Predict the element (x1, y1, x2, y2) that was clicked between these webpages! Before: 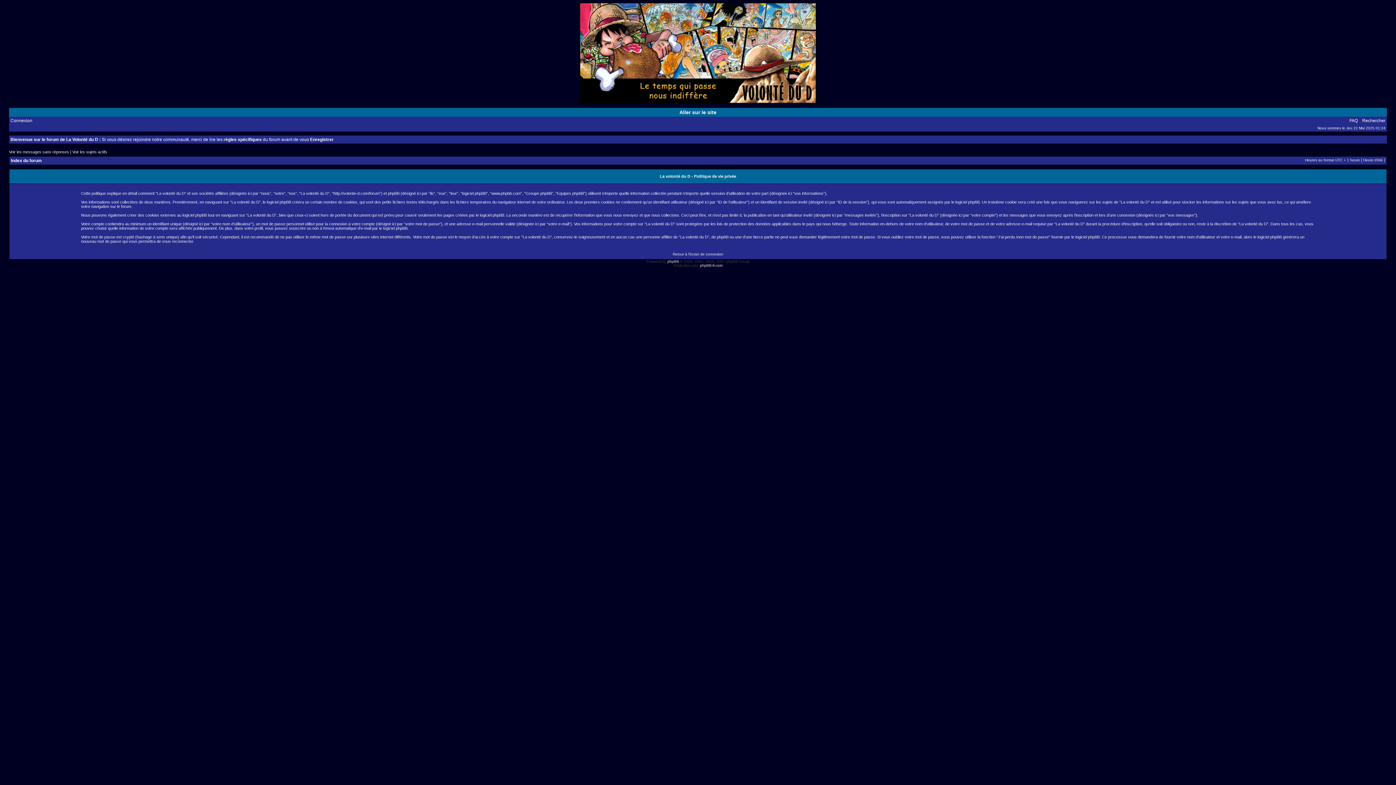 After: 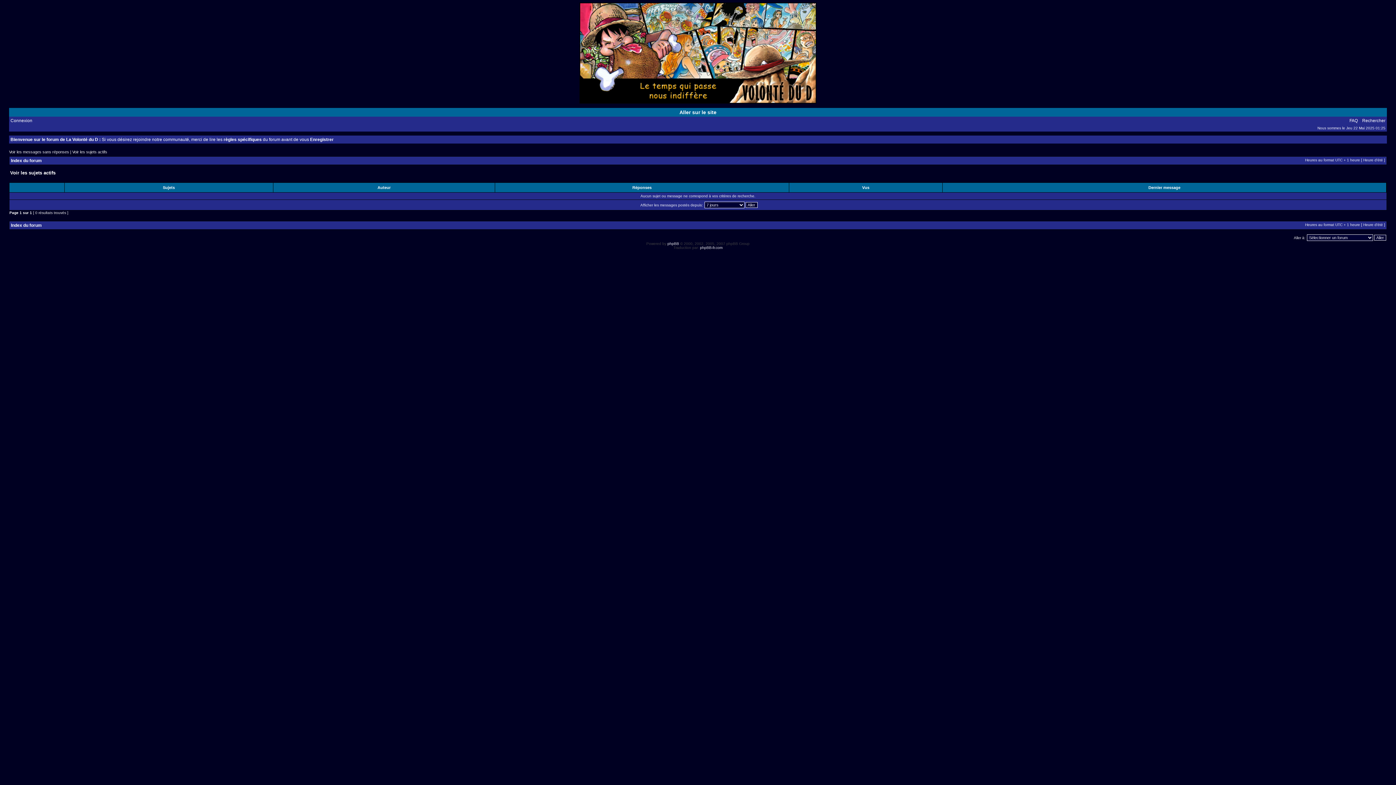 Action: bbox: (72, 149, 107, 154) label: Voir les sujets actifs